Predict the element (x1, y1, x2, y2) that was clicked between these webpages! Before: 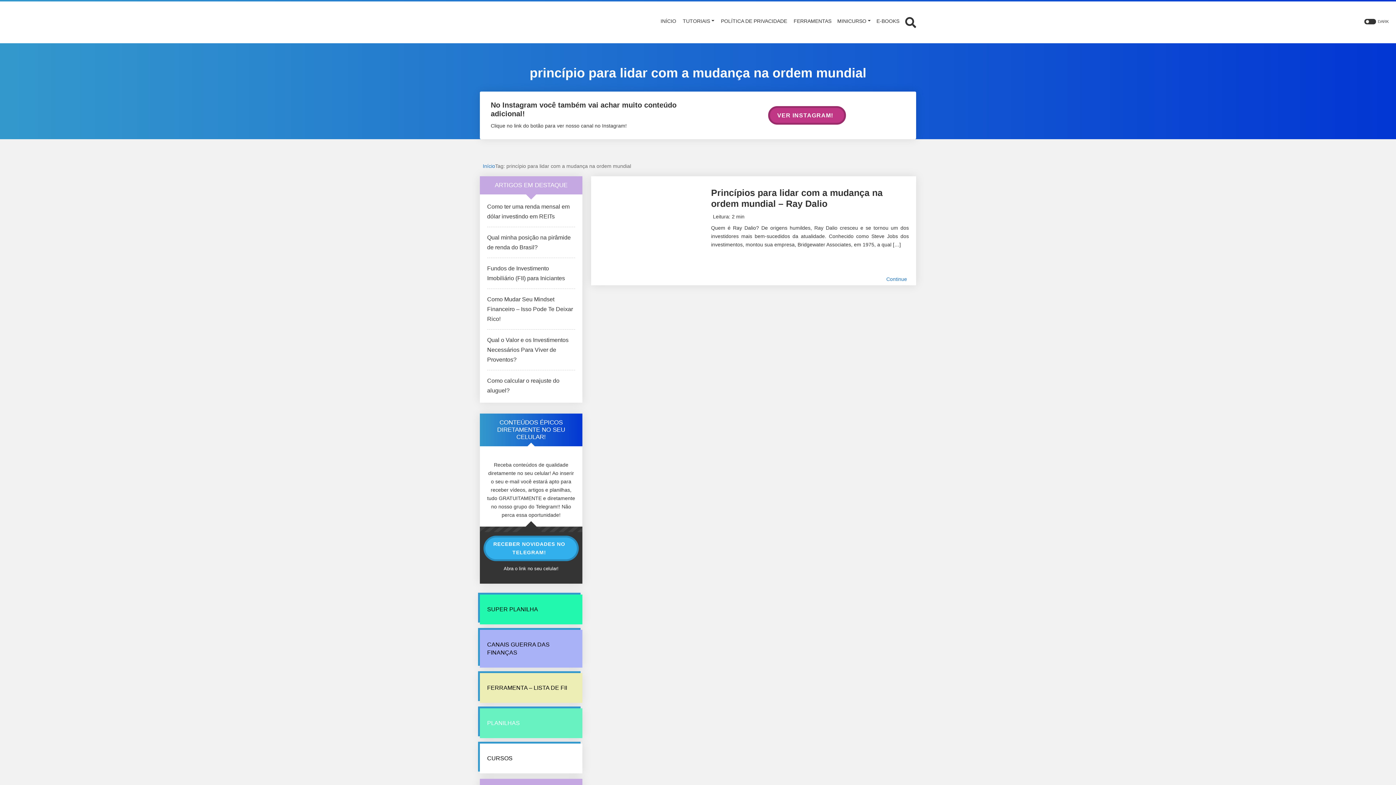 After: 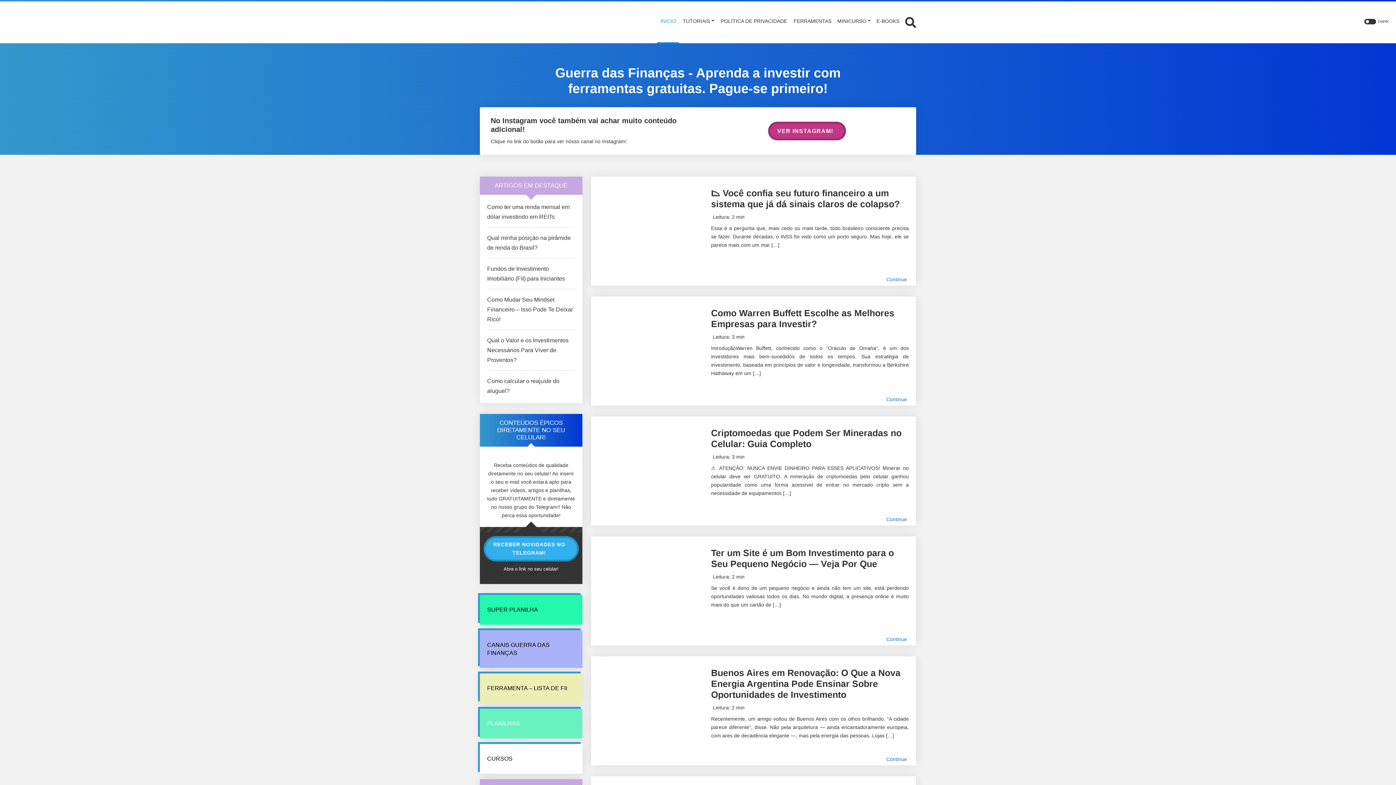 Action: bbox: (480, 9, 505, 34)